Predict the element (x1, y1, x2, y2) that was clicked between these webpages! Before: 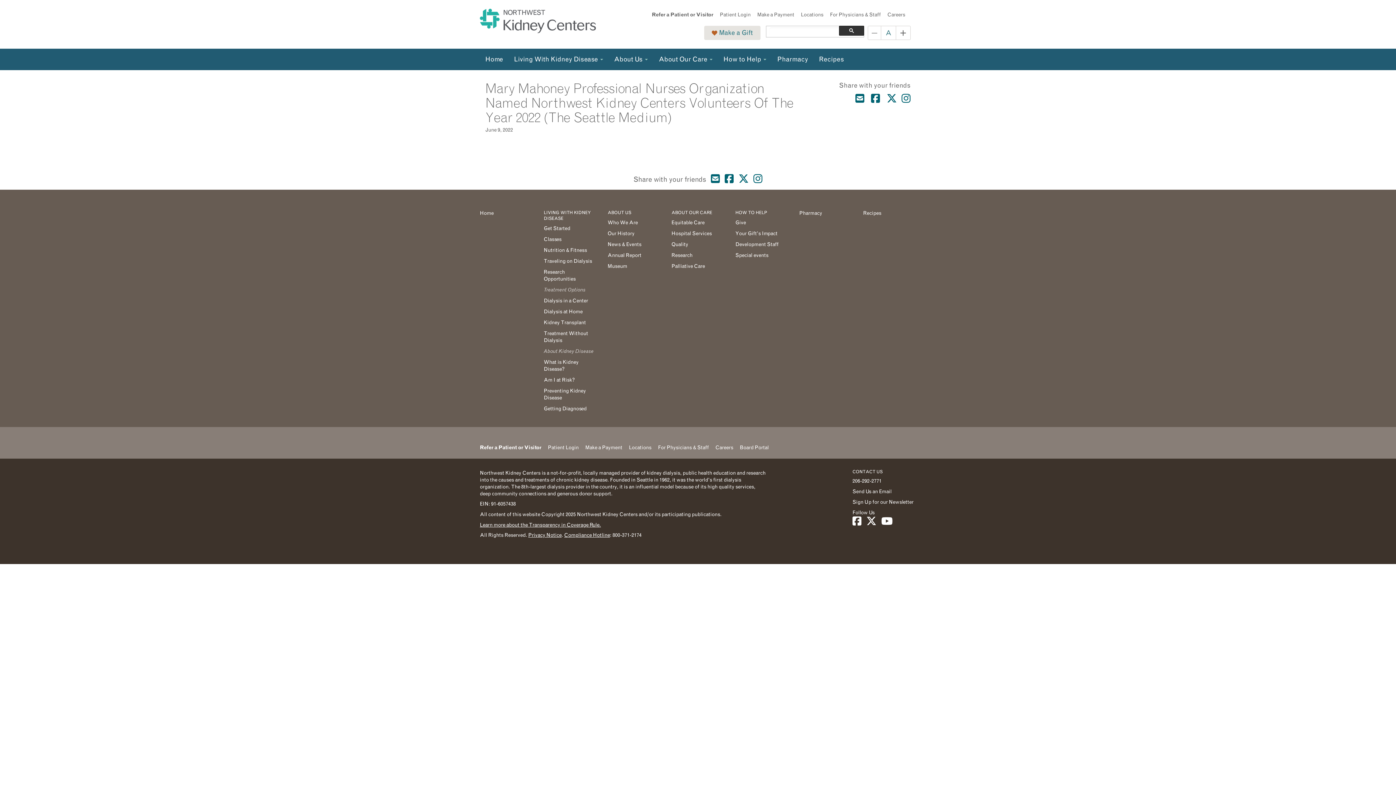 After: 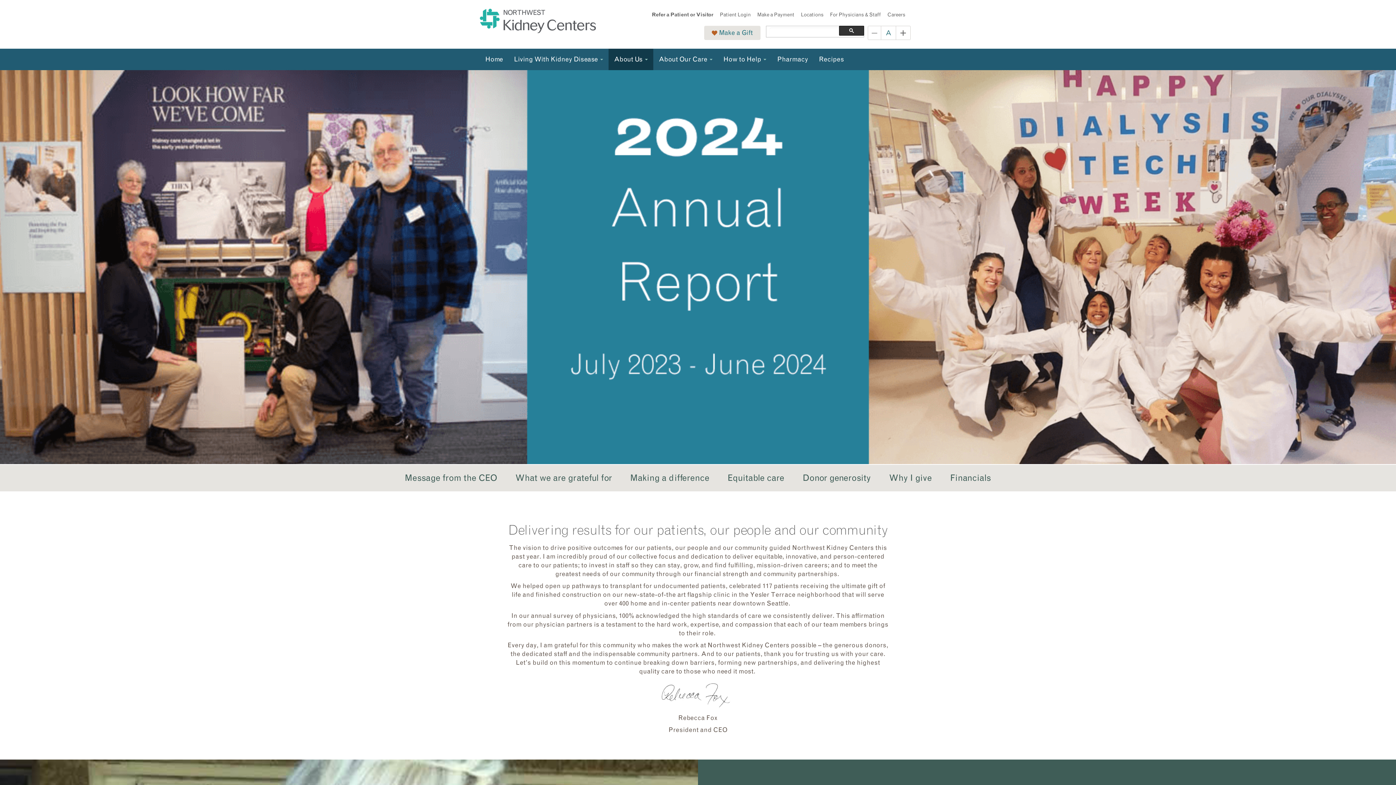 Action: bbox: (602, 251, 660, 259) label: Annual Report